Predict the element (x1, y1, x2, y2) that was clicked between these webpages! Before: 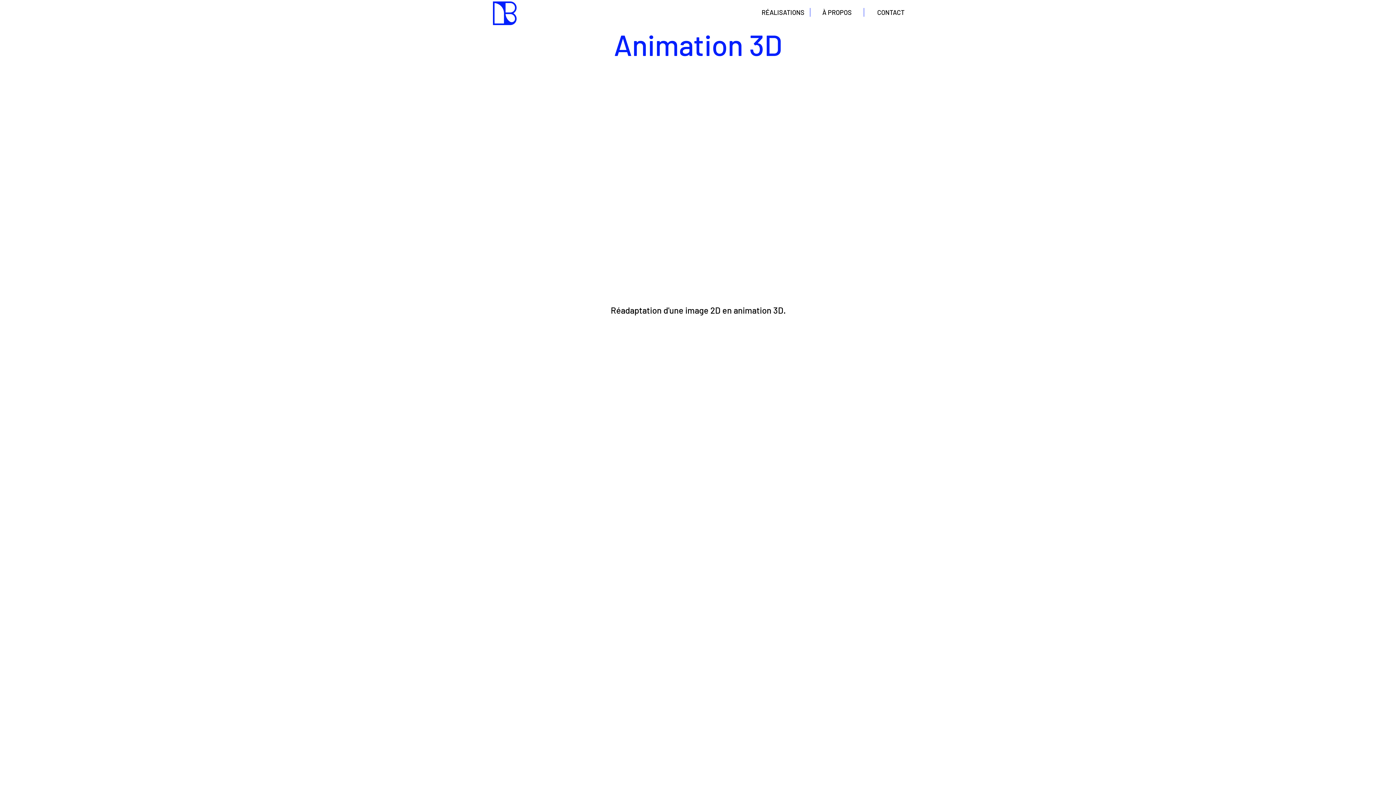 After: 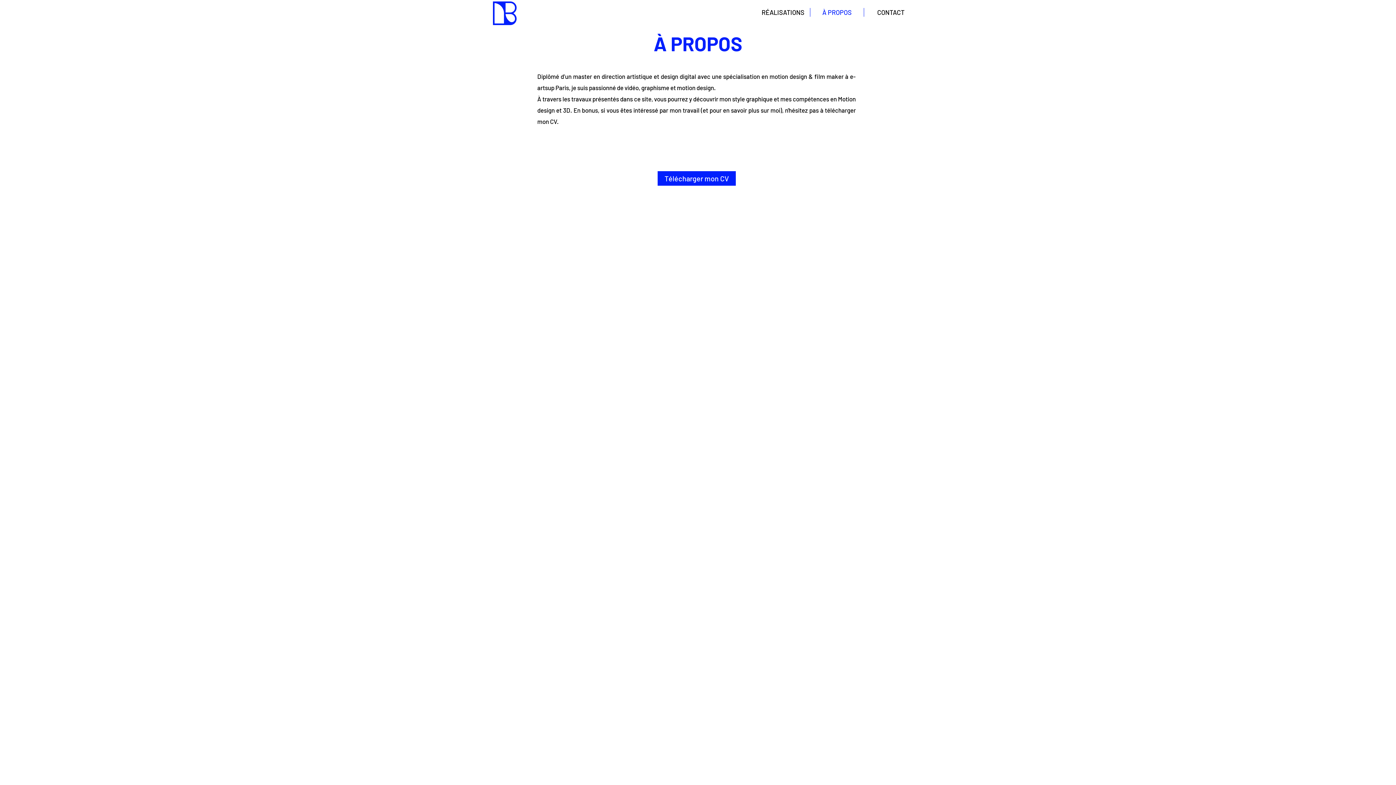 Action: label: À PROPOS bbox: (810, 8, 864, 16)